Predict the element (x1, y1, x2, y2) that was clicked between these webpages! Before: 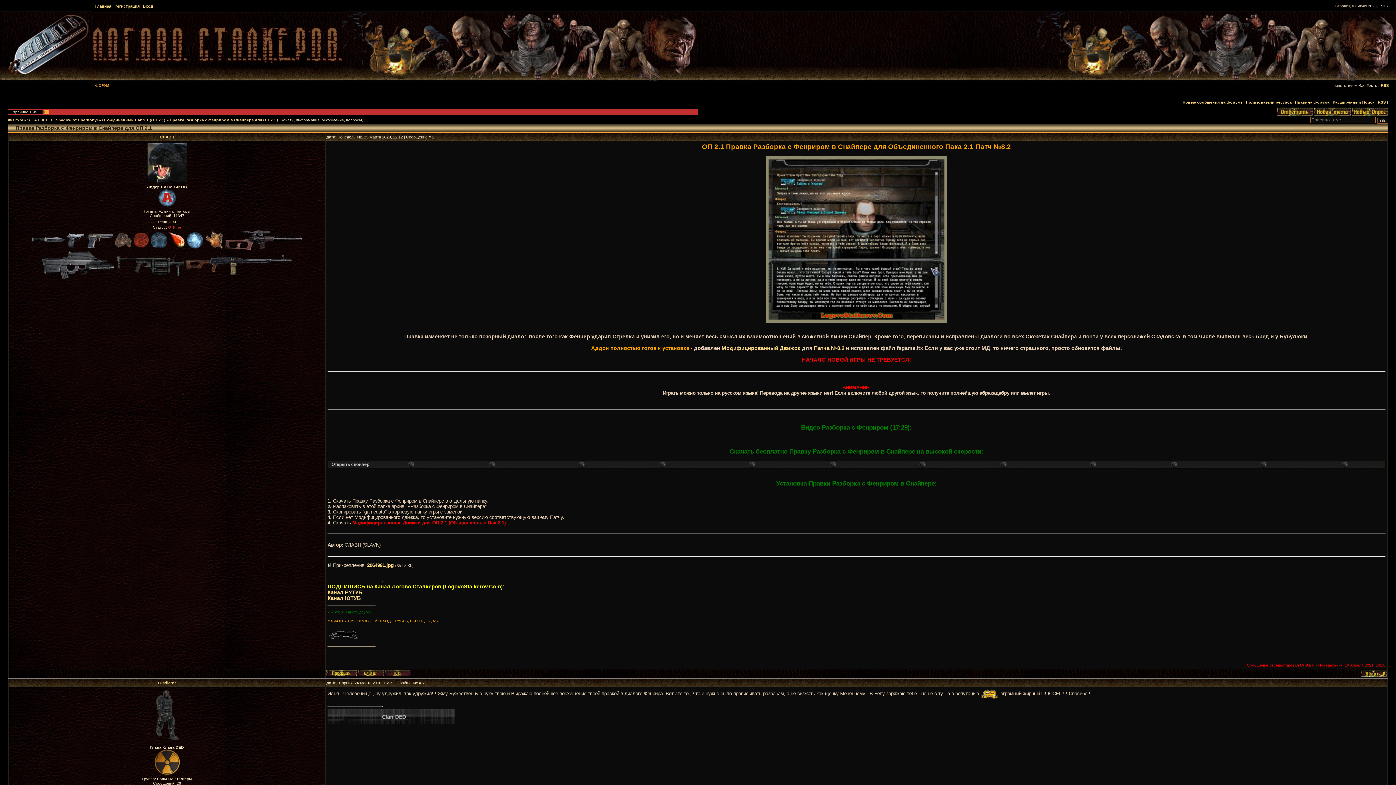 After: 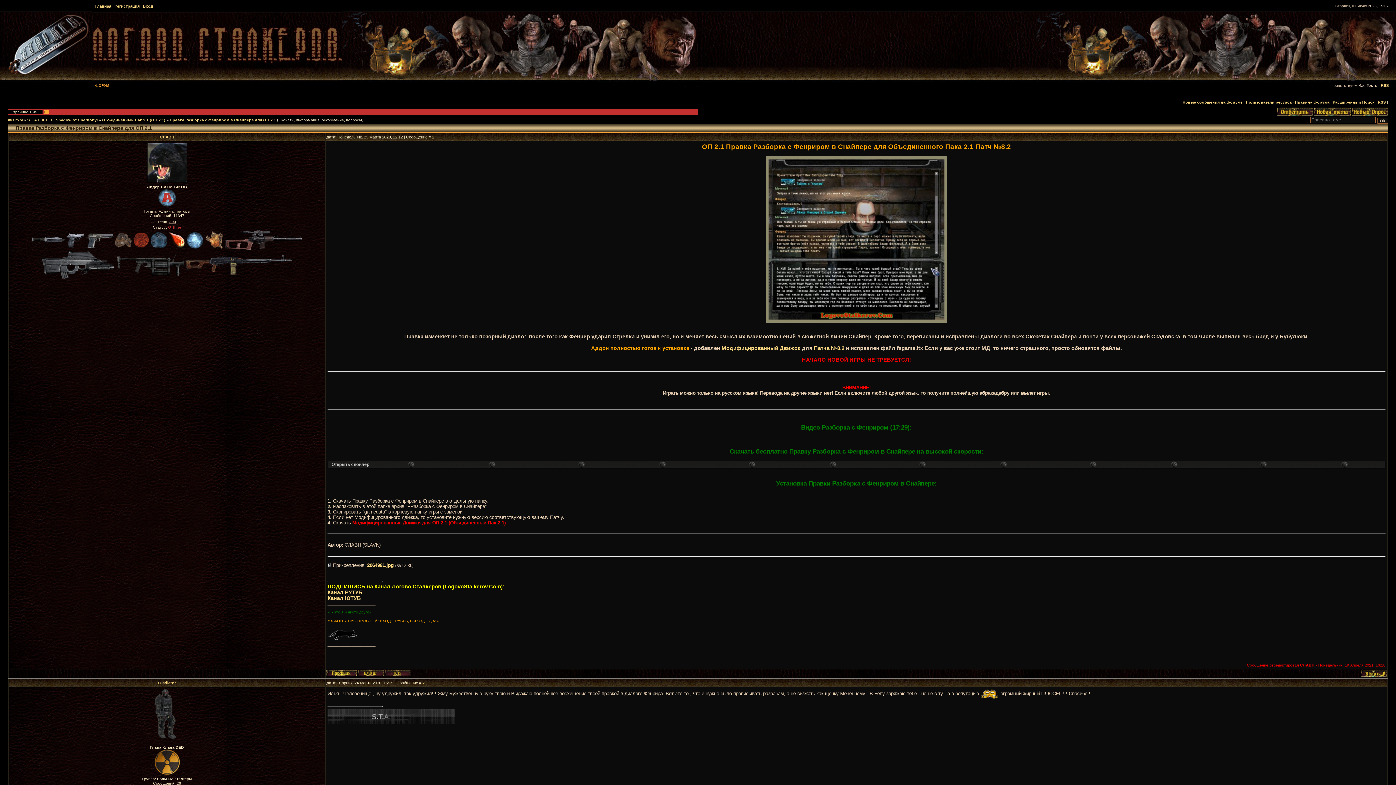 Action: bbox: (169, 219, 176, 224) label: 303